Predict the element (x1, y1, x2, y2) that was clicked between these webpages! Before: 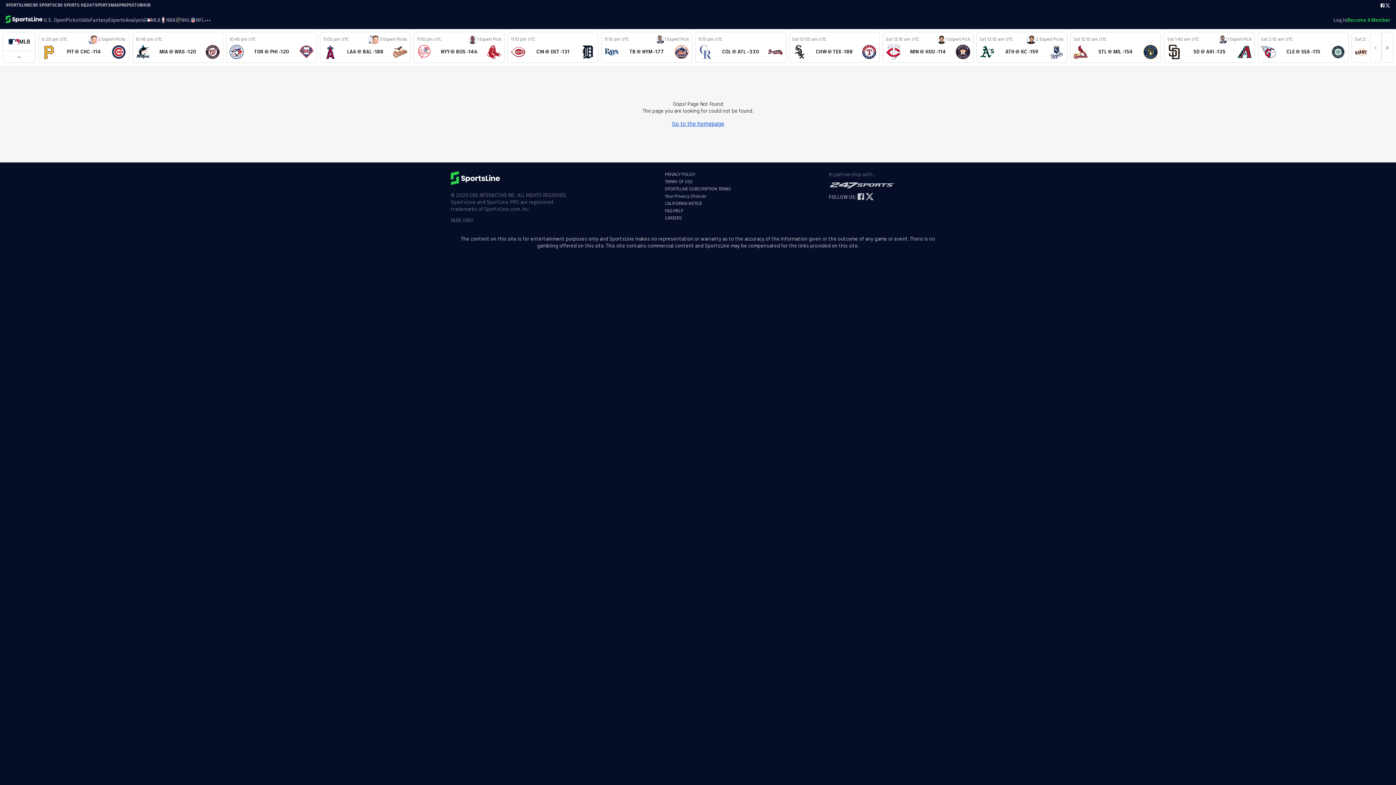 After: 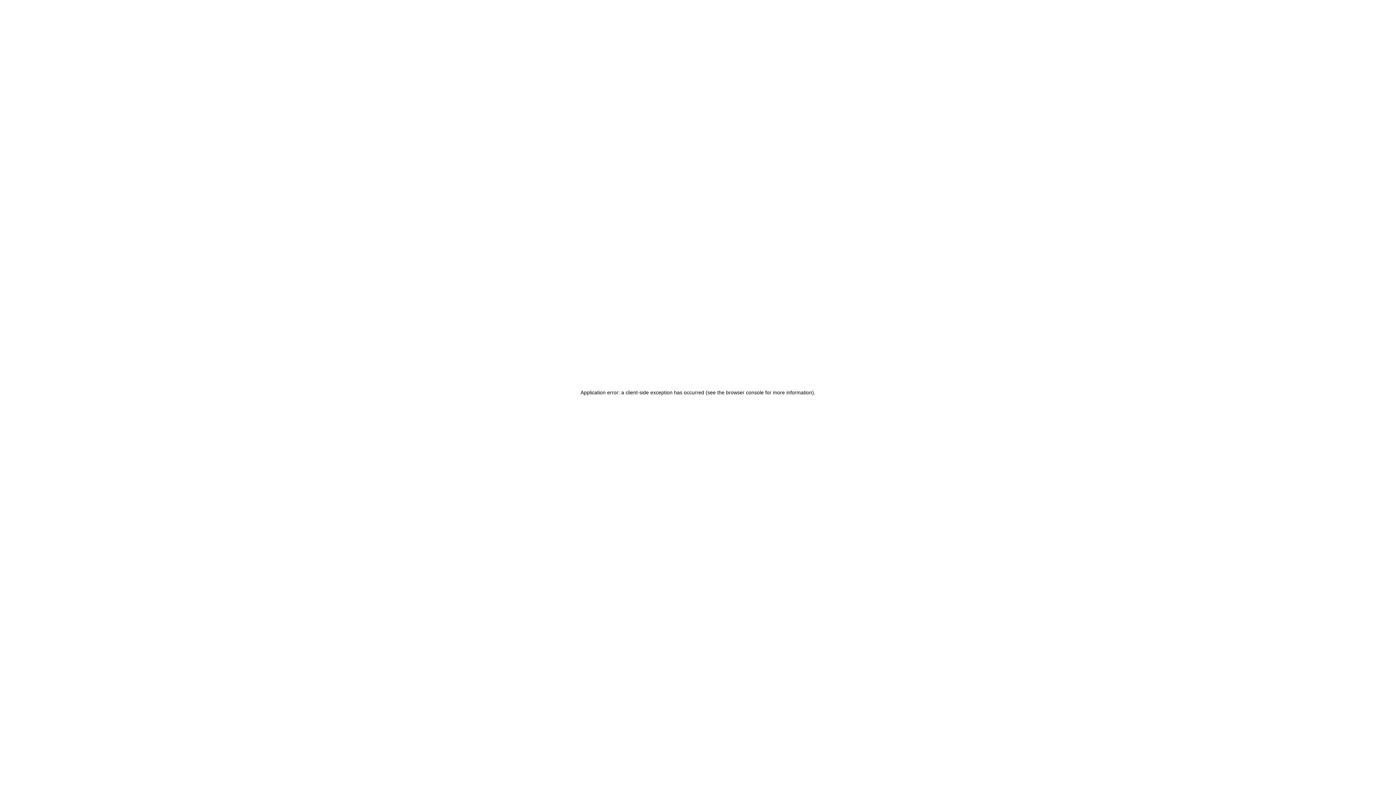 Action: bbox: (413, 32, 504, 62) label: 11:10 pm UTC
1 Expert Pick
NYY @ BOS -146